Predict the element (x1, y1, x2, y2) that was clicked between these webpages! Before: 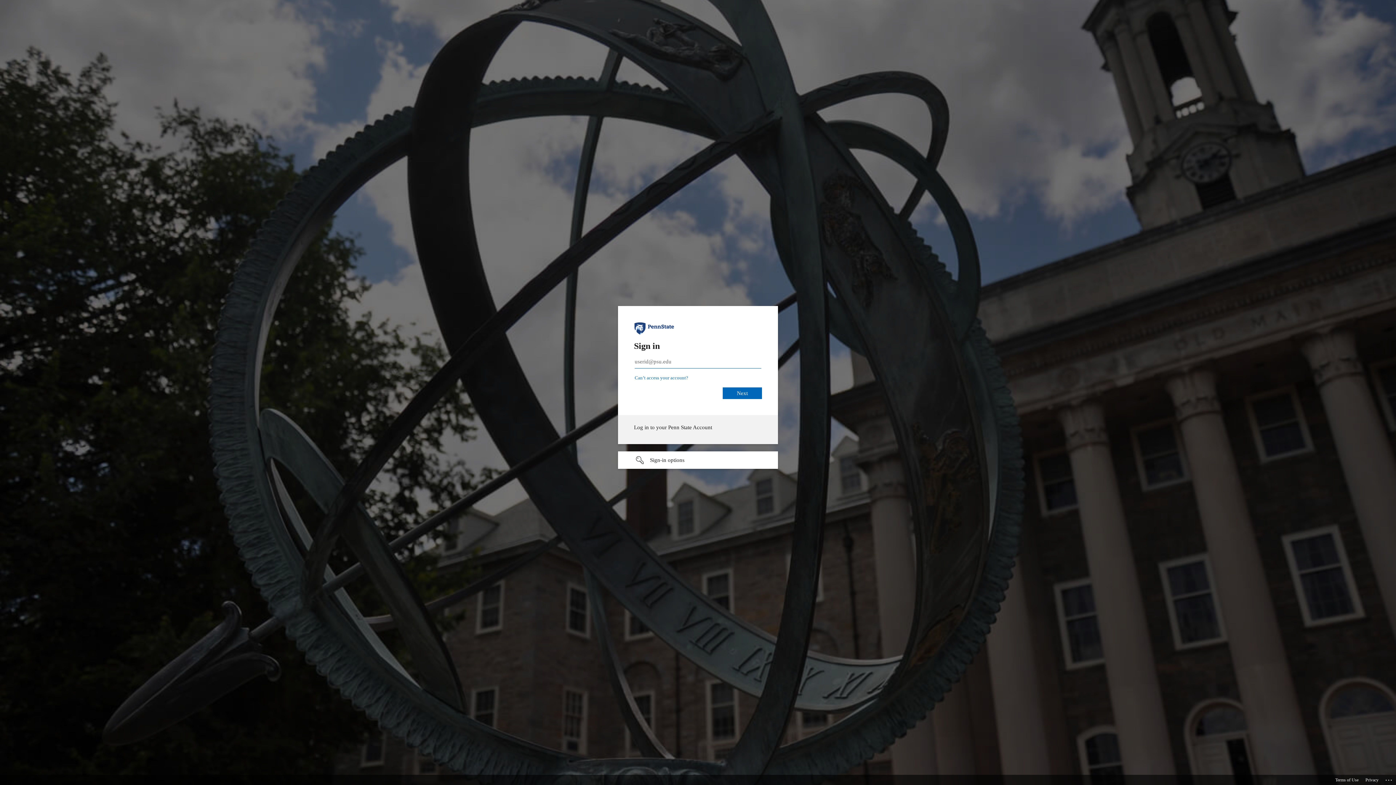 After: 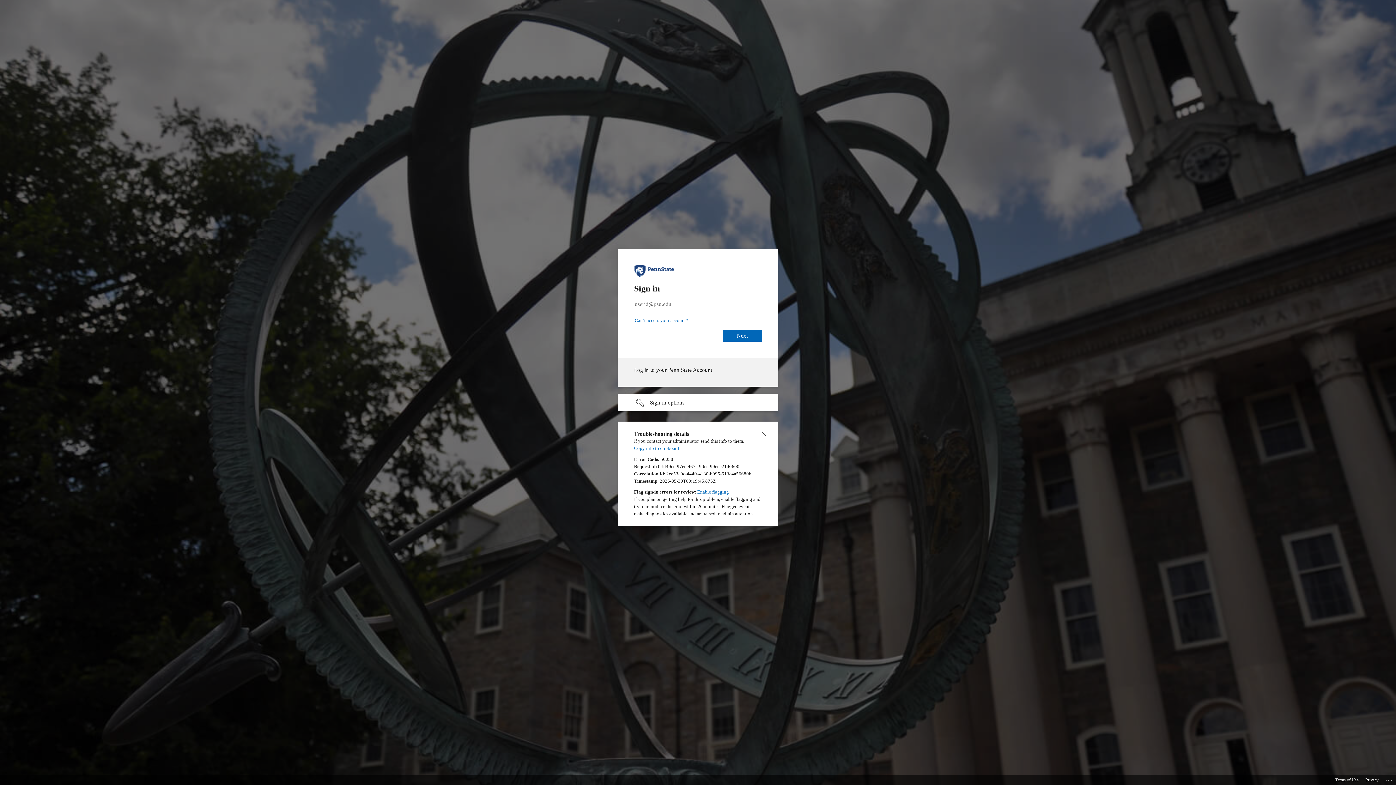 Action: bbox: (1385, 775, 1393, 783) label: Click here for troubleshooting information